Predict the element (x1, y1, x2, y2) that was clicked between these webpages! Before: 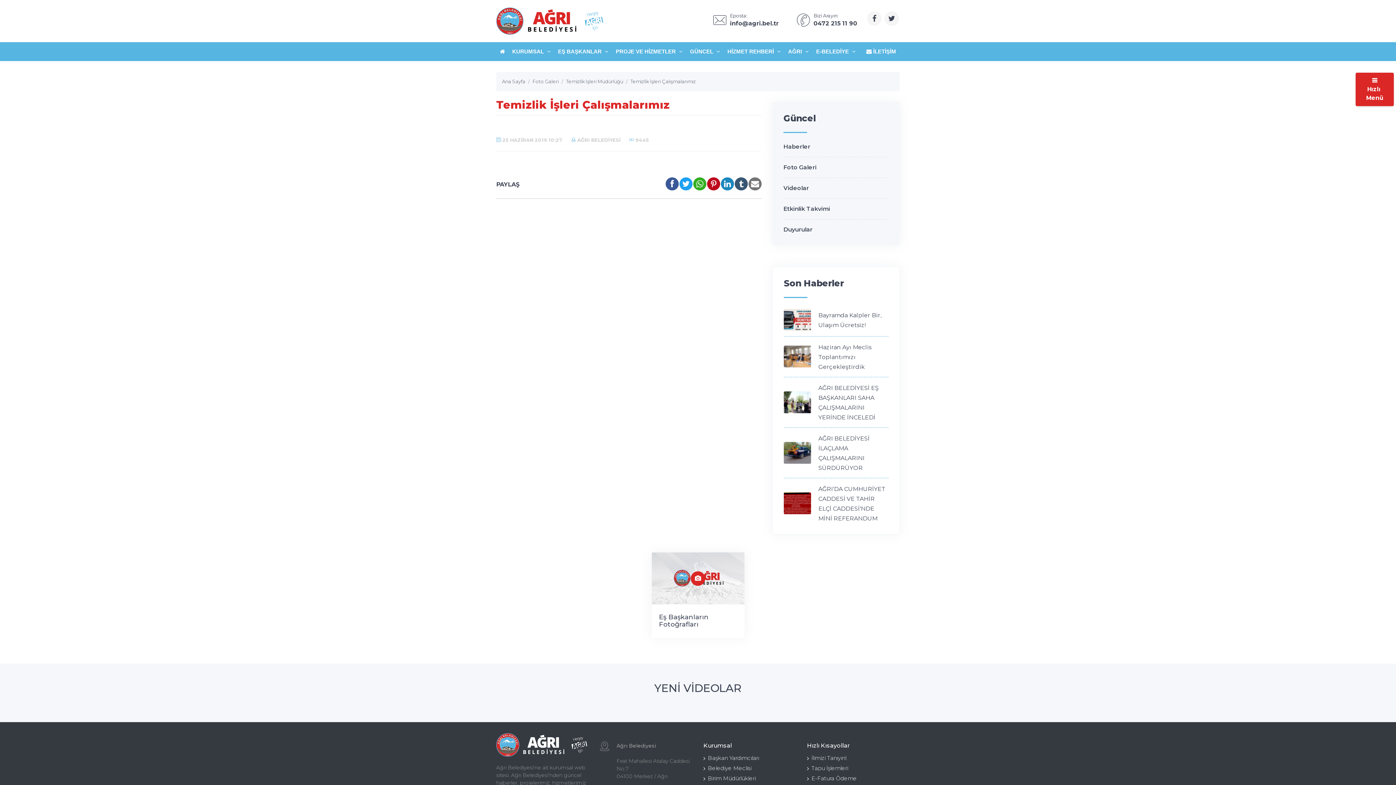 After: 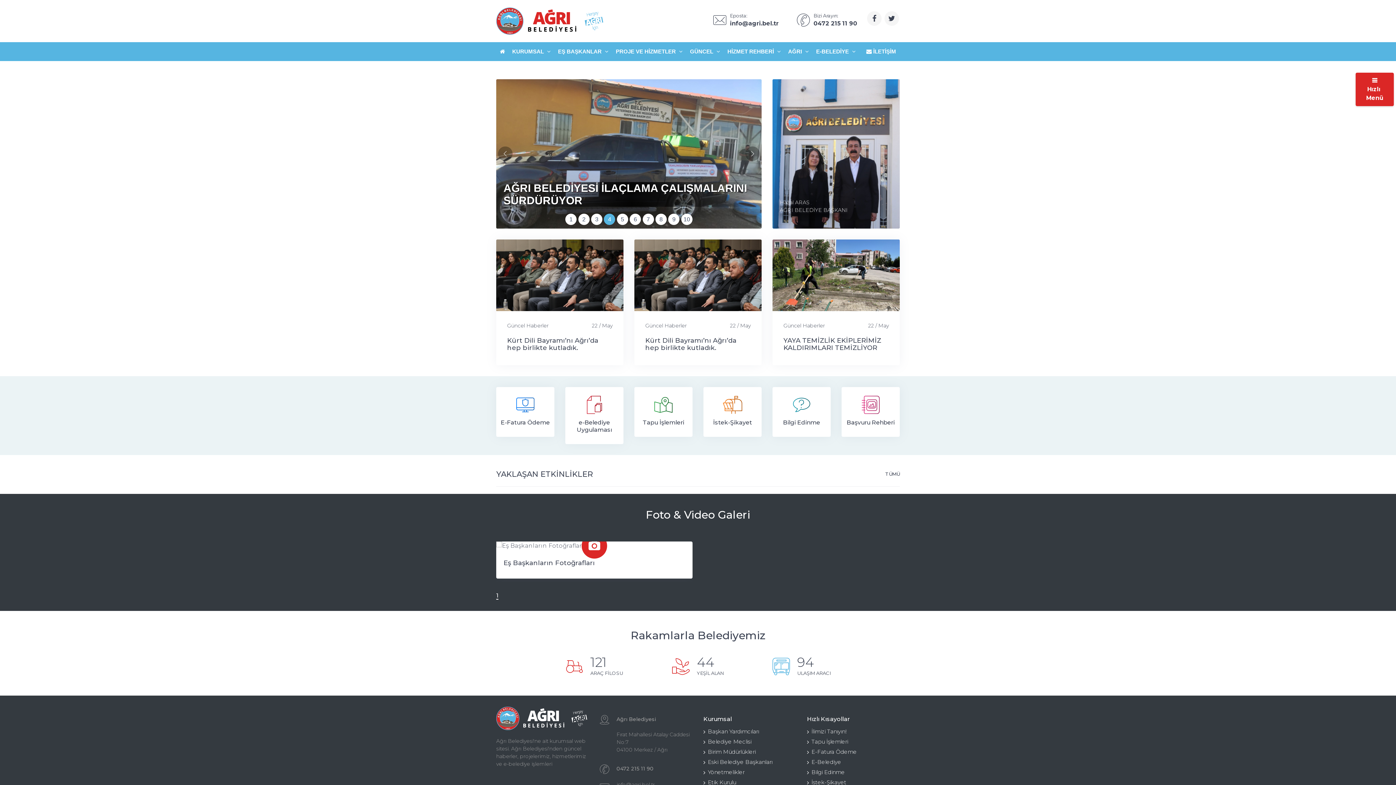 Action: bbox: (496, 741, 589, 748)